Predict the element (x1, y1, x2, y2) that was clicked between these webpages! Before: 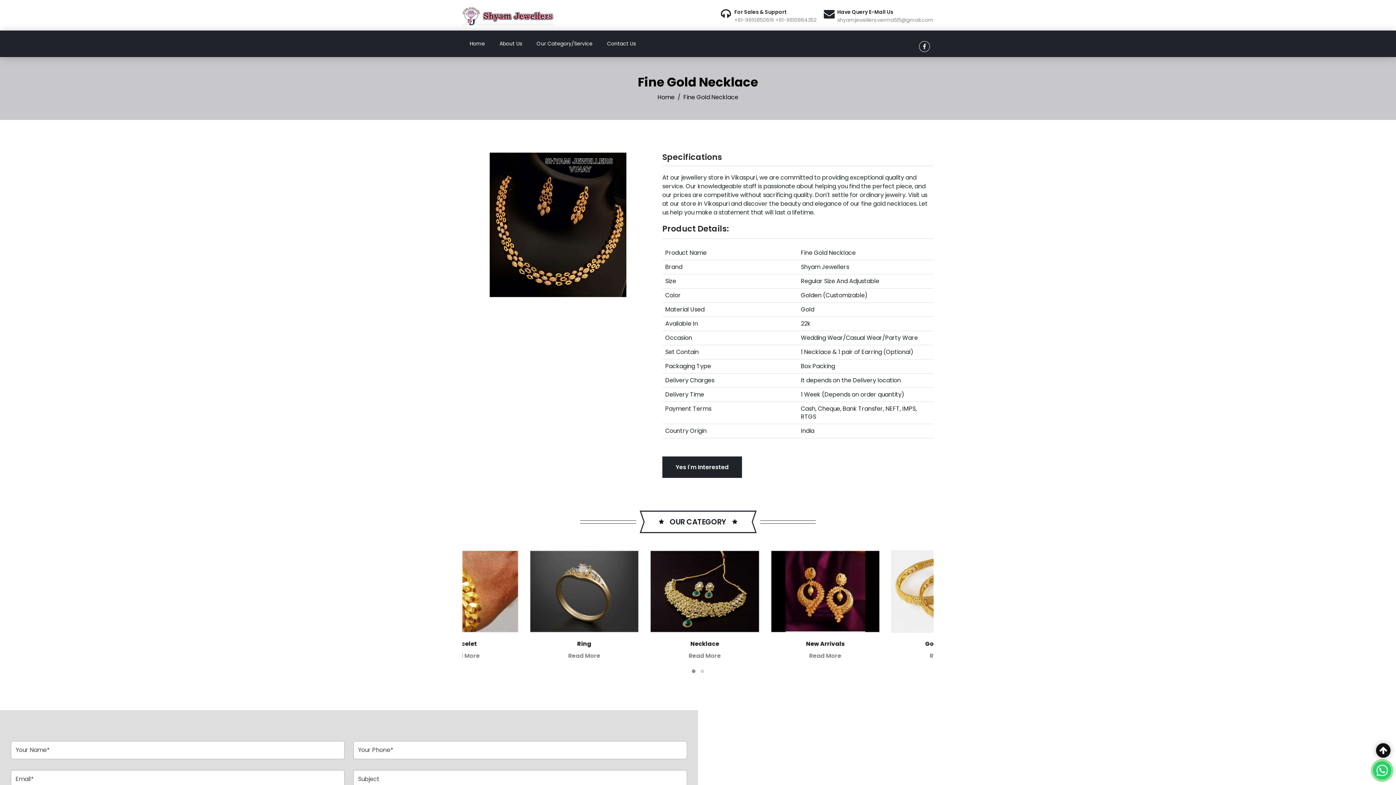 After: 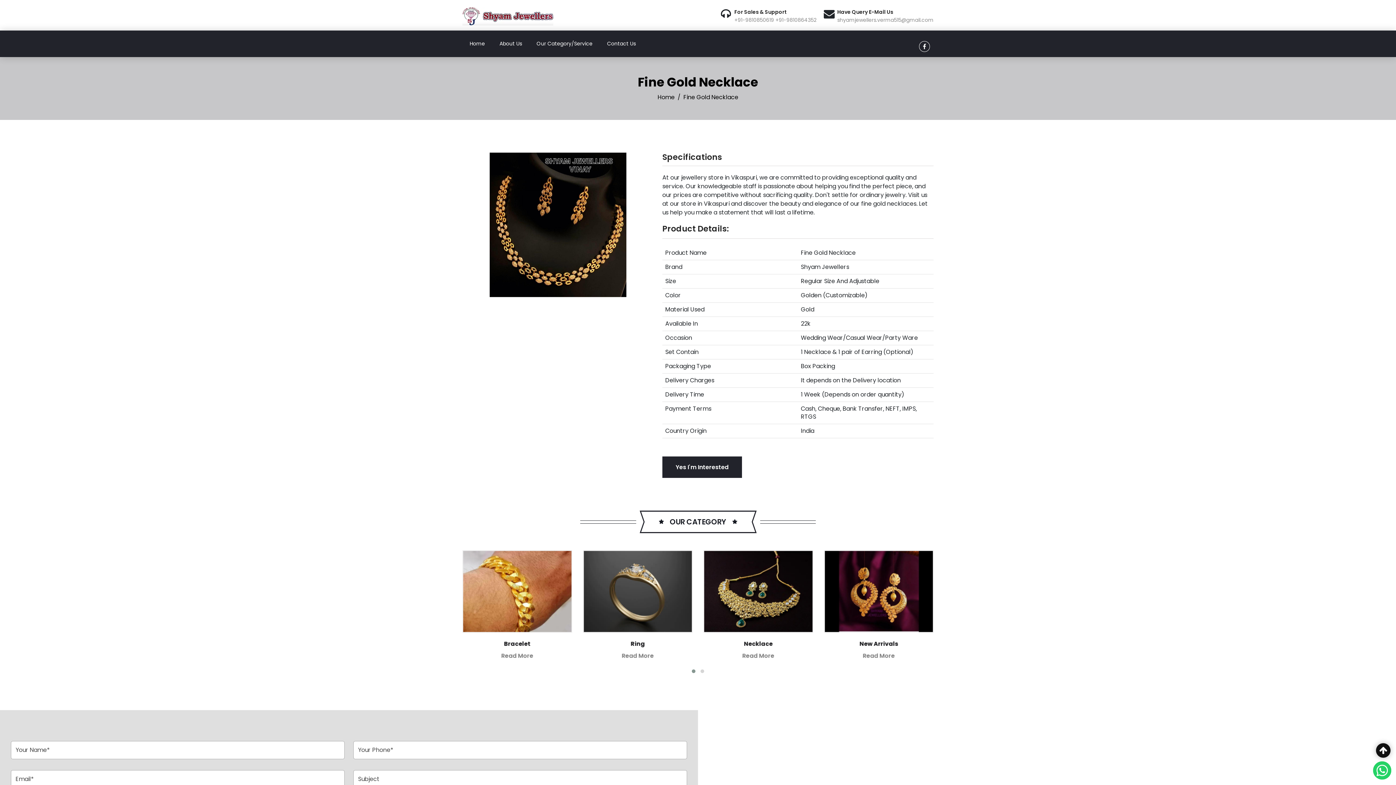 Action: bbox: (1376, 743, 1390, 758)